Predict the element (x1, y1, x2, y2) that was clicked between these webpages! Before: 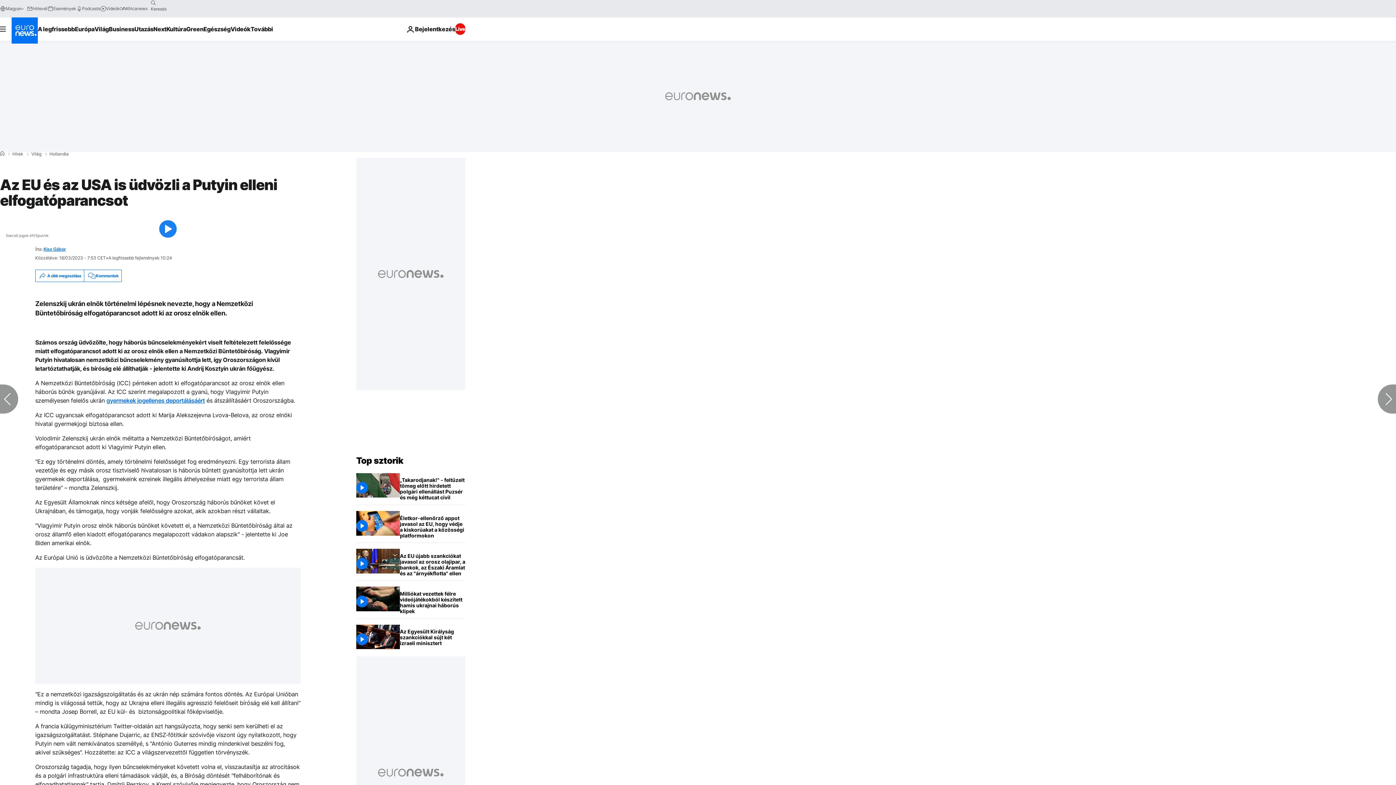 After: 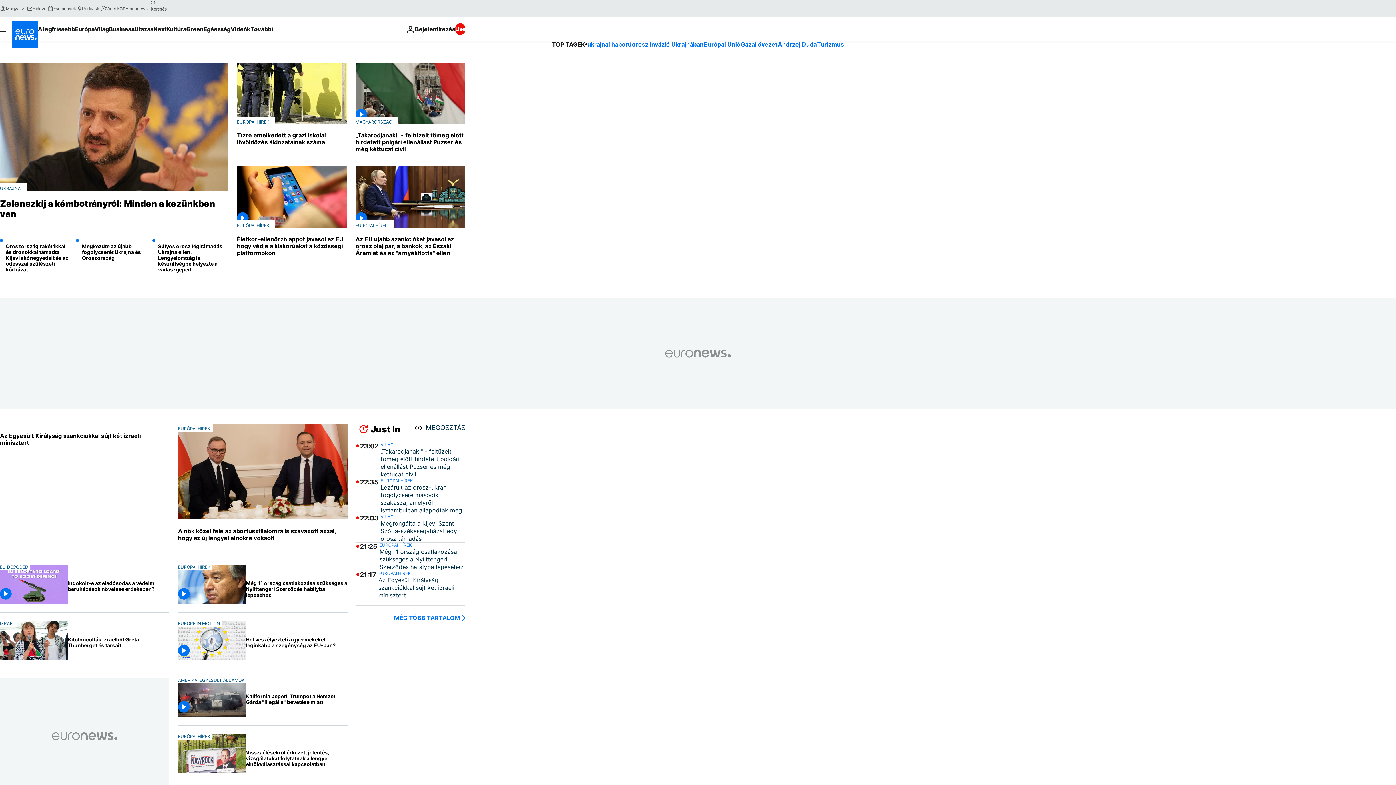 Action: label: Menj a kezdőlapra bbox: (356, 455, 403, 466)